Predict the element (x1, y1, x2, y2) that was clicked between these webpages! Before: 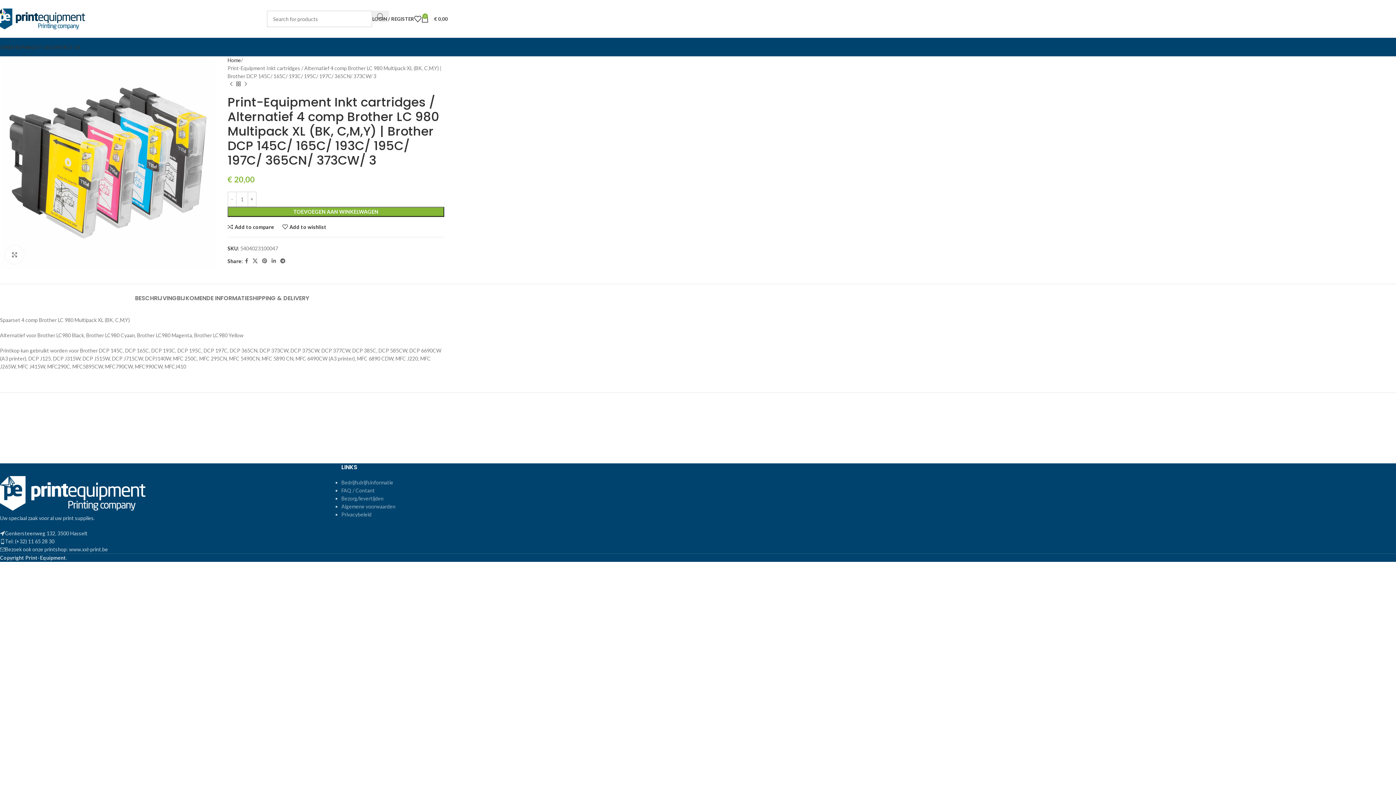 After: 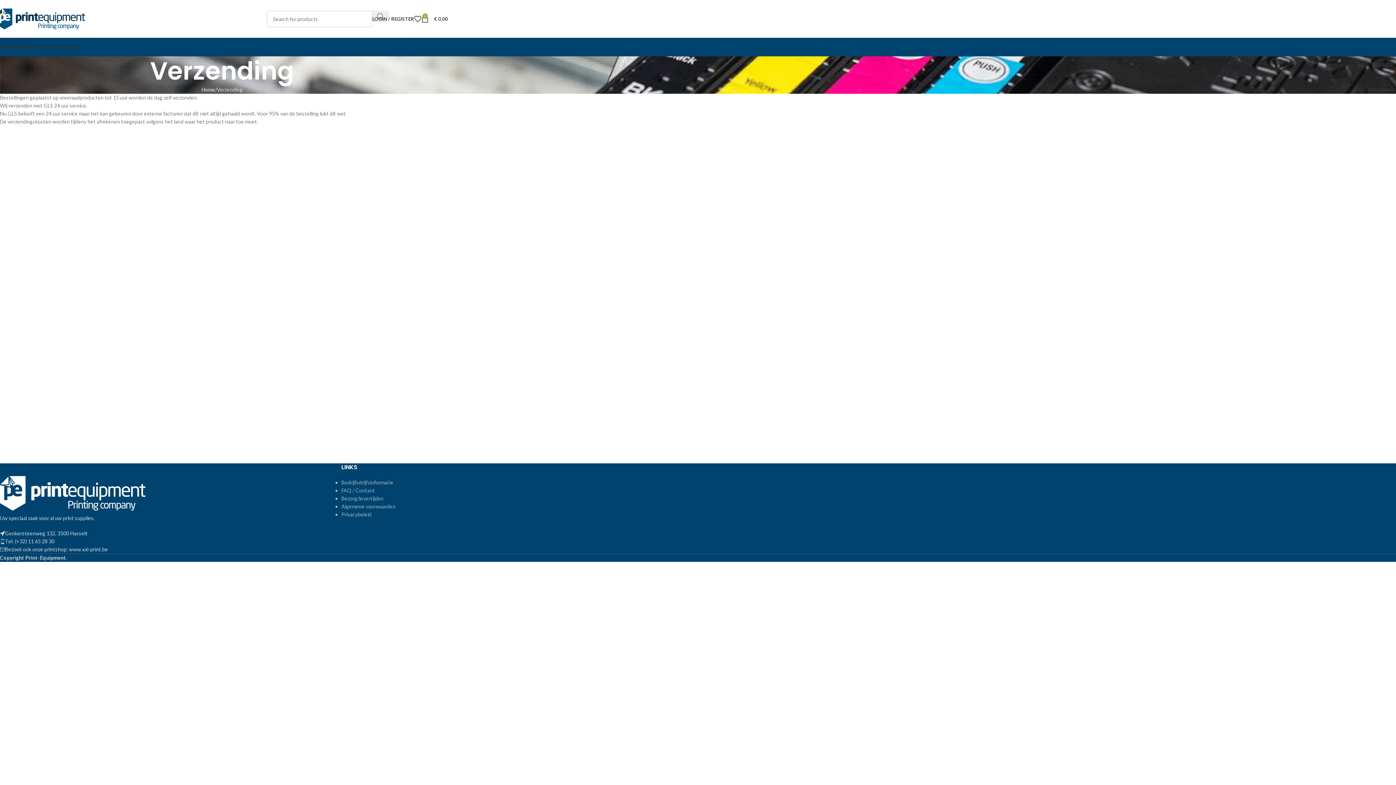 Action: bbox: (341, 495, 383, 501) label: Bezorg/levertijden